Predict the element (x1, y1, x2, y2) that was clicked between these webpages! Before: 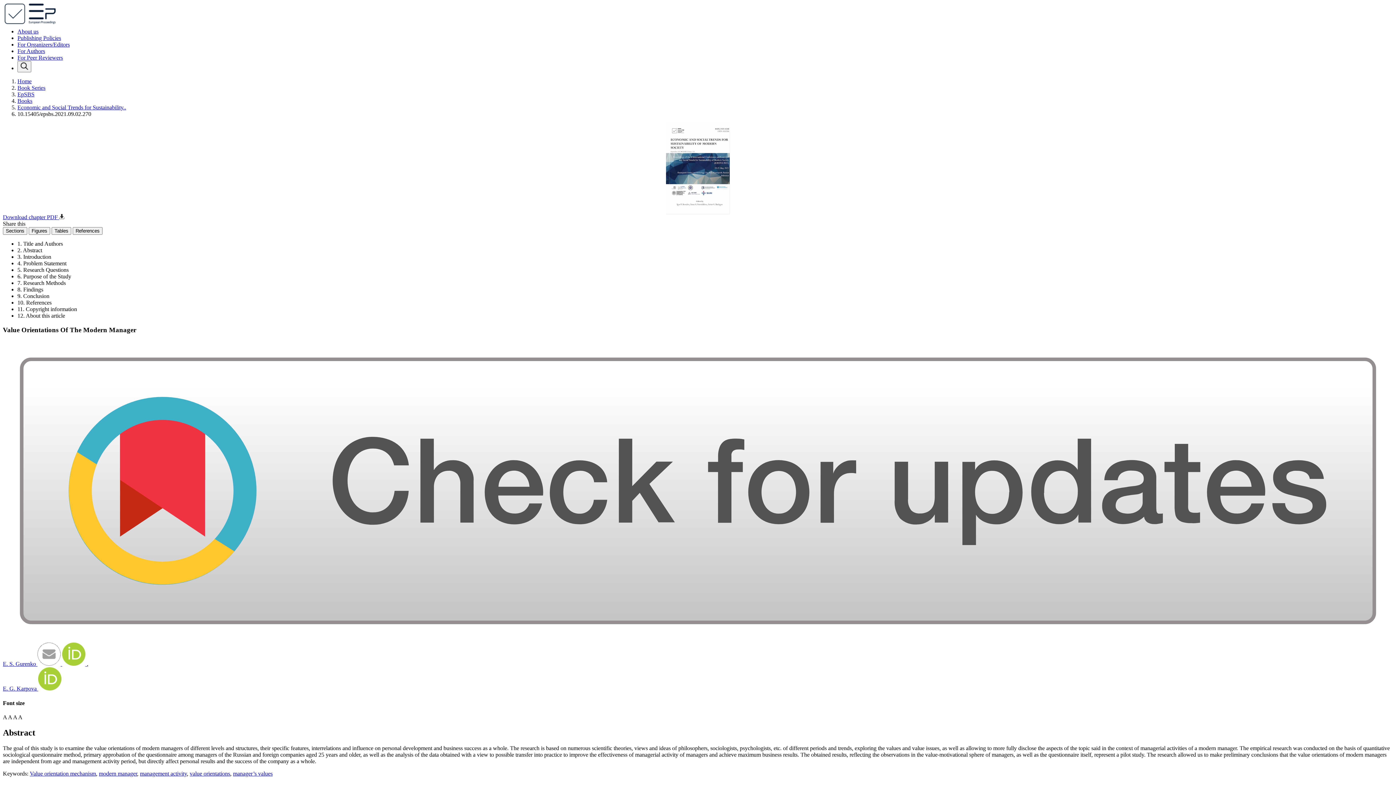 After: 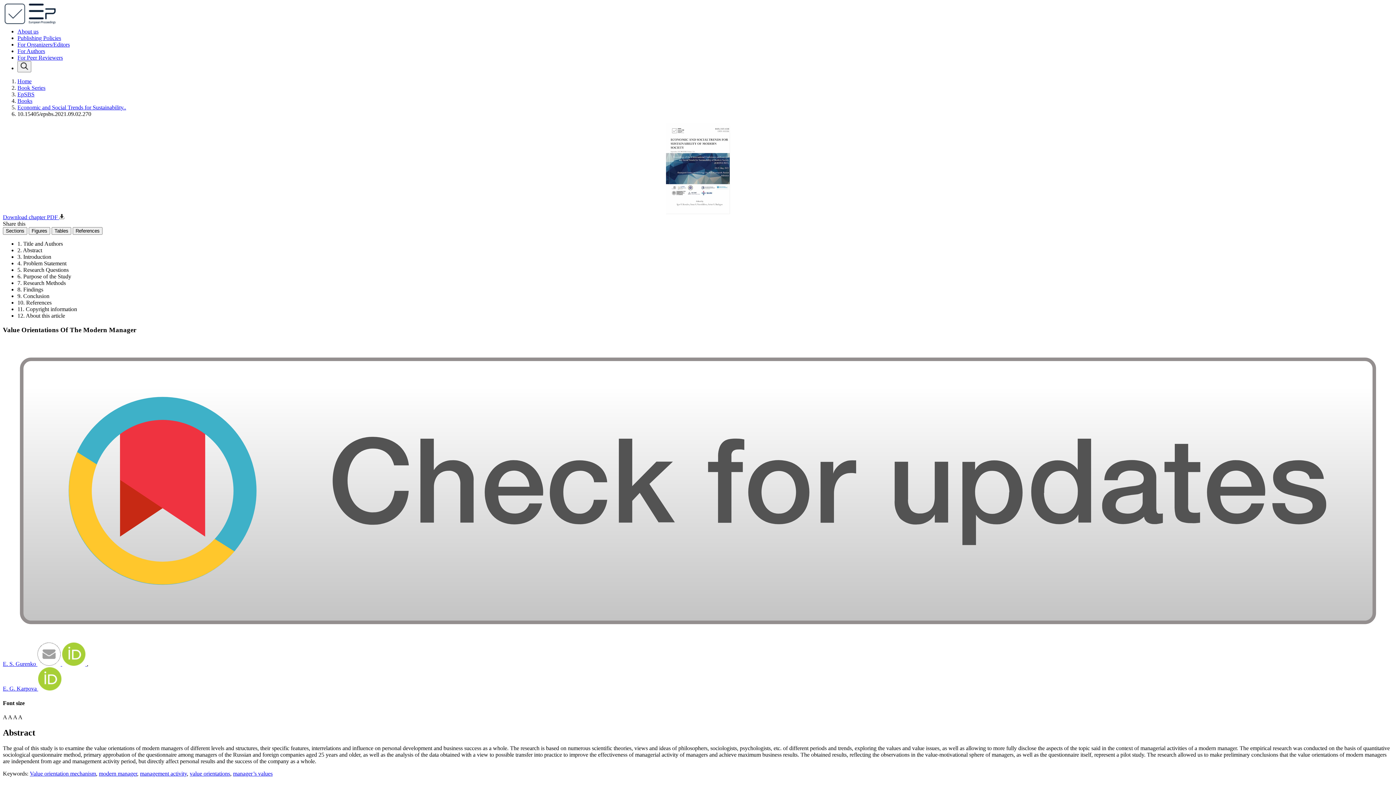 Action: bbox: (38, 685, 61, 692)